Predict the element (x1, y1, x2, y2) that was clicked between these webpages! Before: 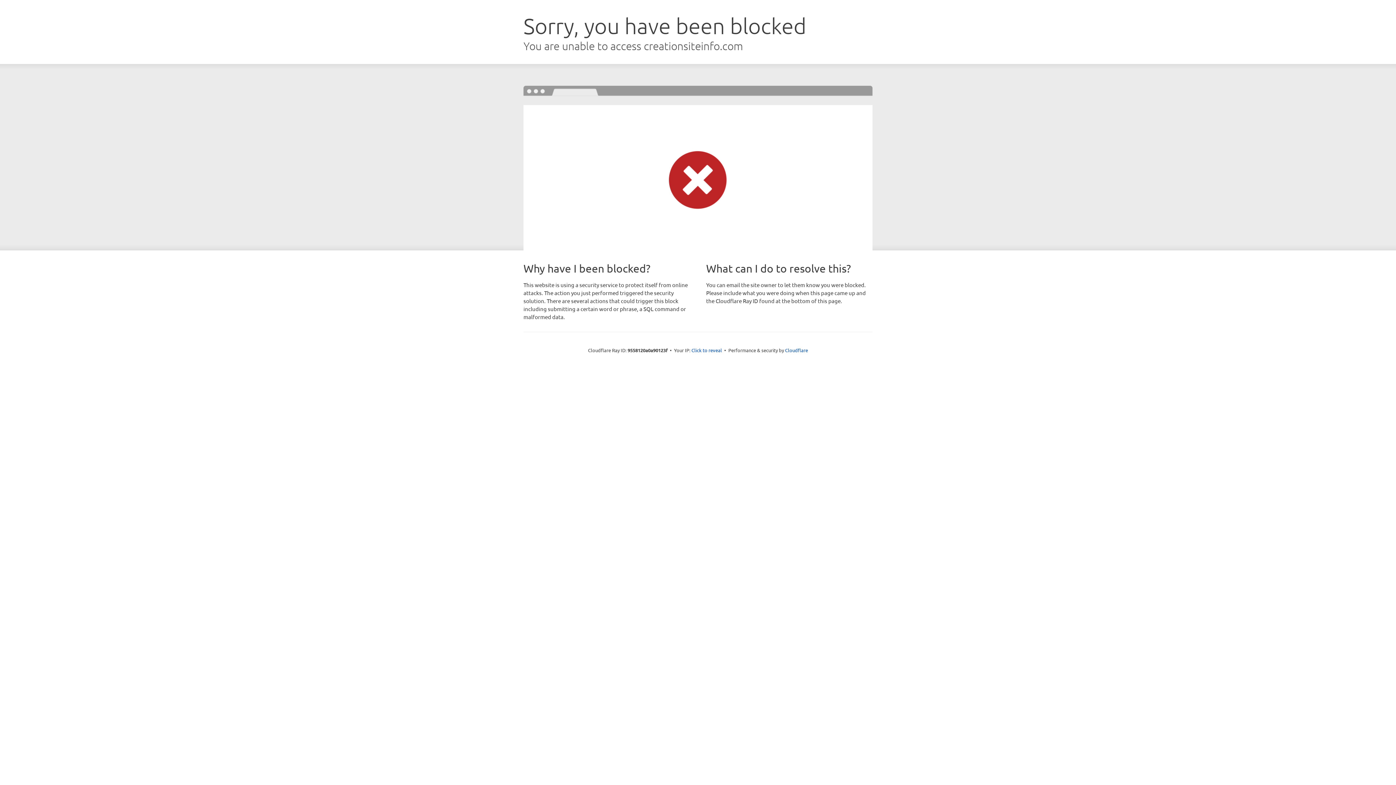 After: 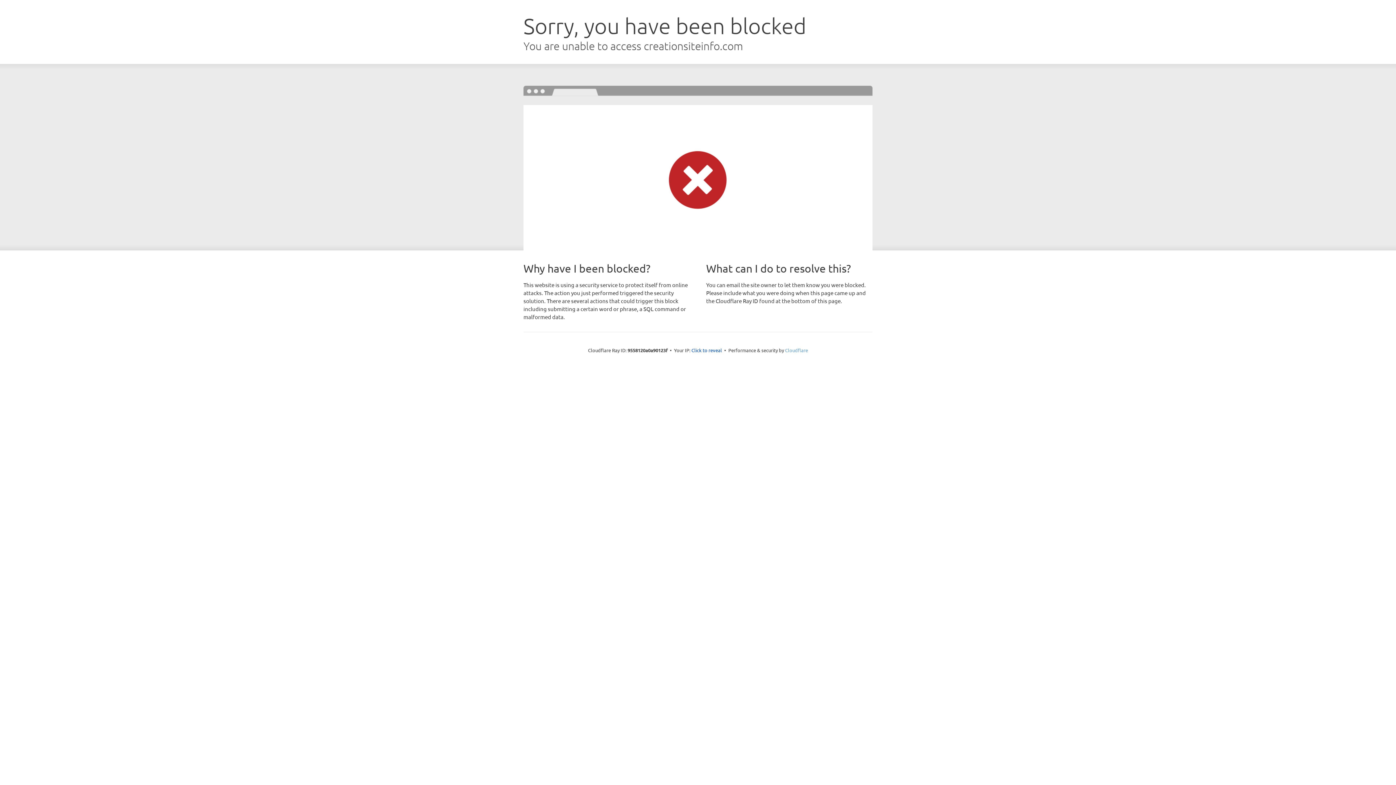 Action: label: Cloudflare bbox: (785, 347, 808, 353)